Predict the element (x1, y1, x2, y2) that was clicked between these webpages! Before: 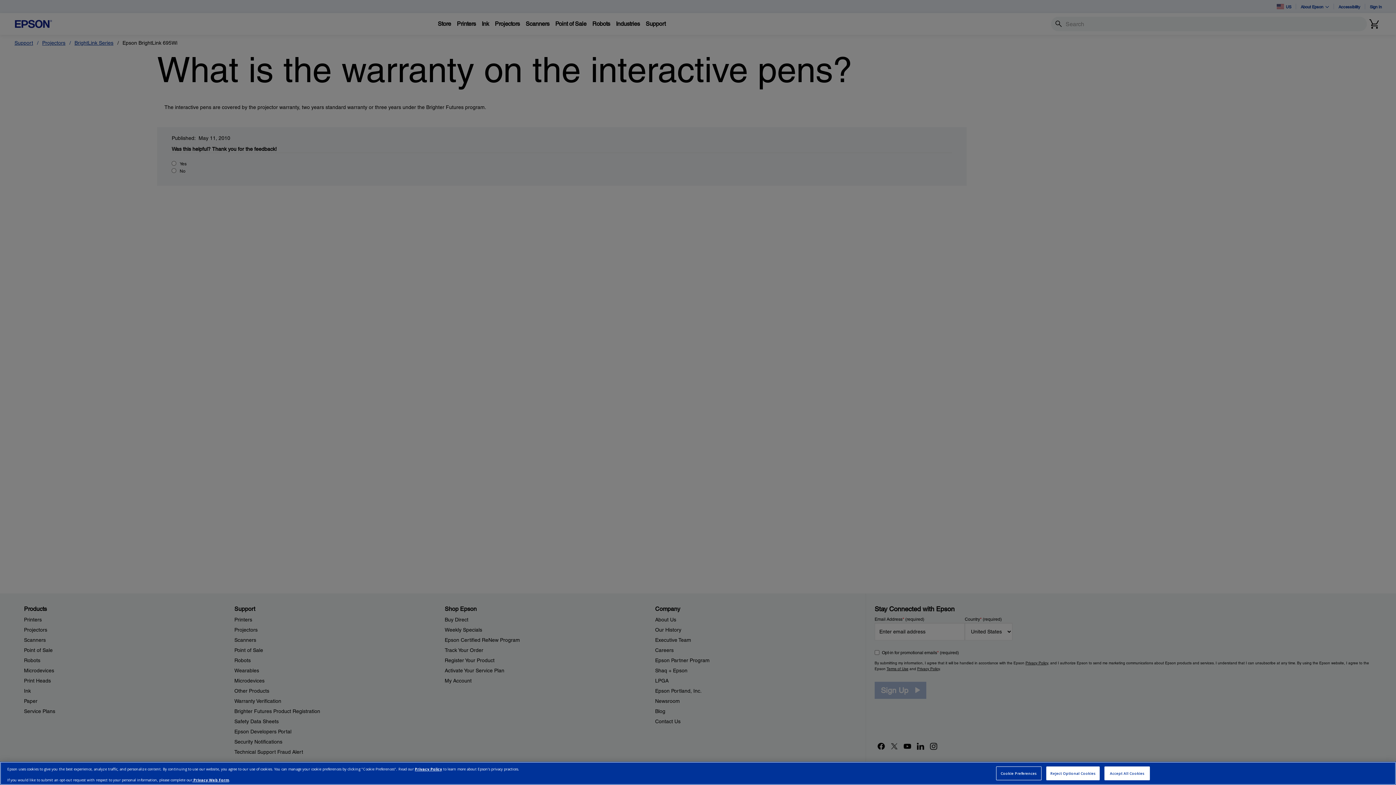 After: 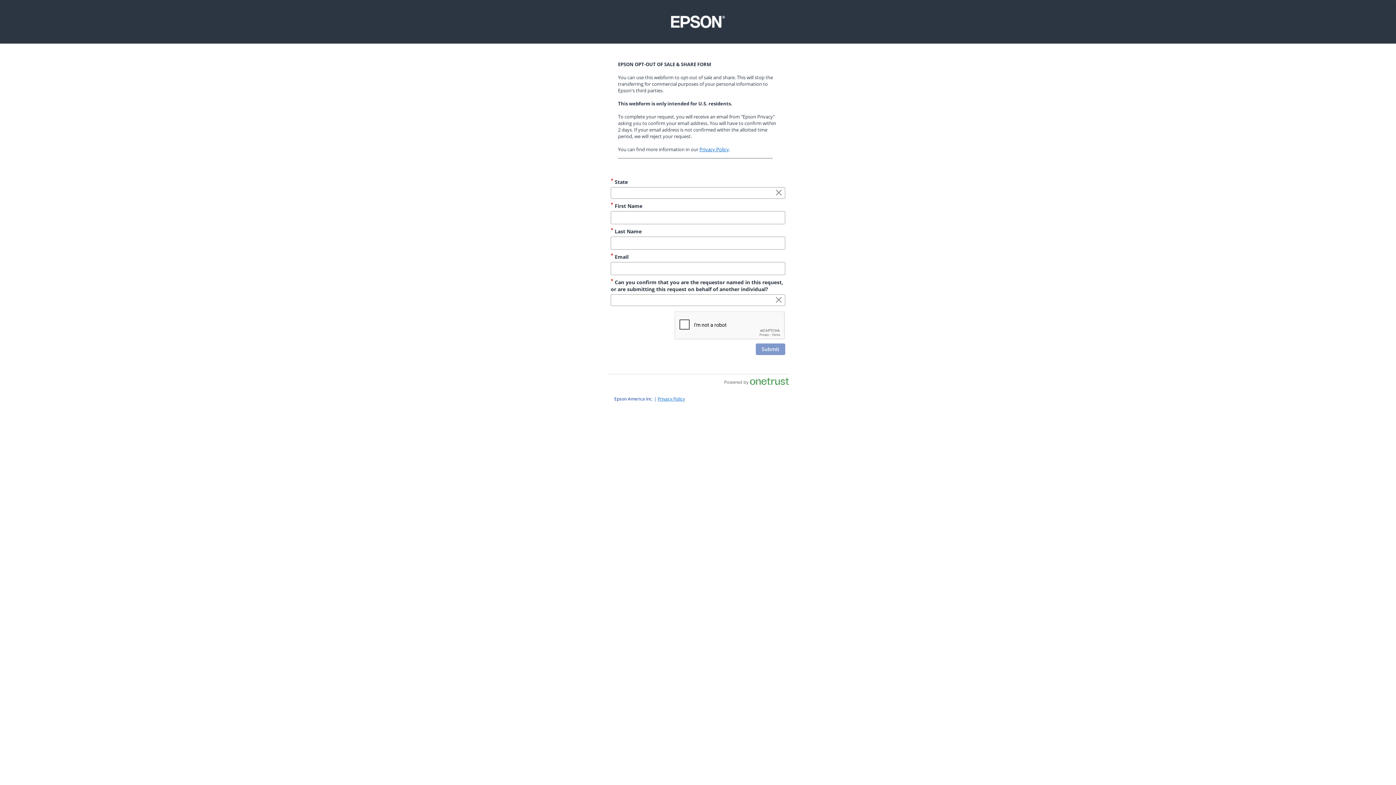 Action: bbox: (192, 777, 229, 782) label:  Privacy Web Form